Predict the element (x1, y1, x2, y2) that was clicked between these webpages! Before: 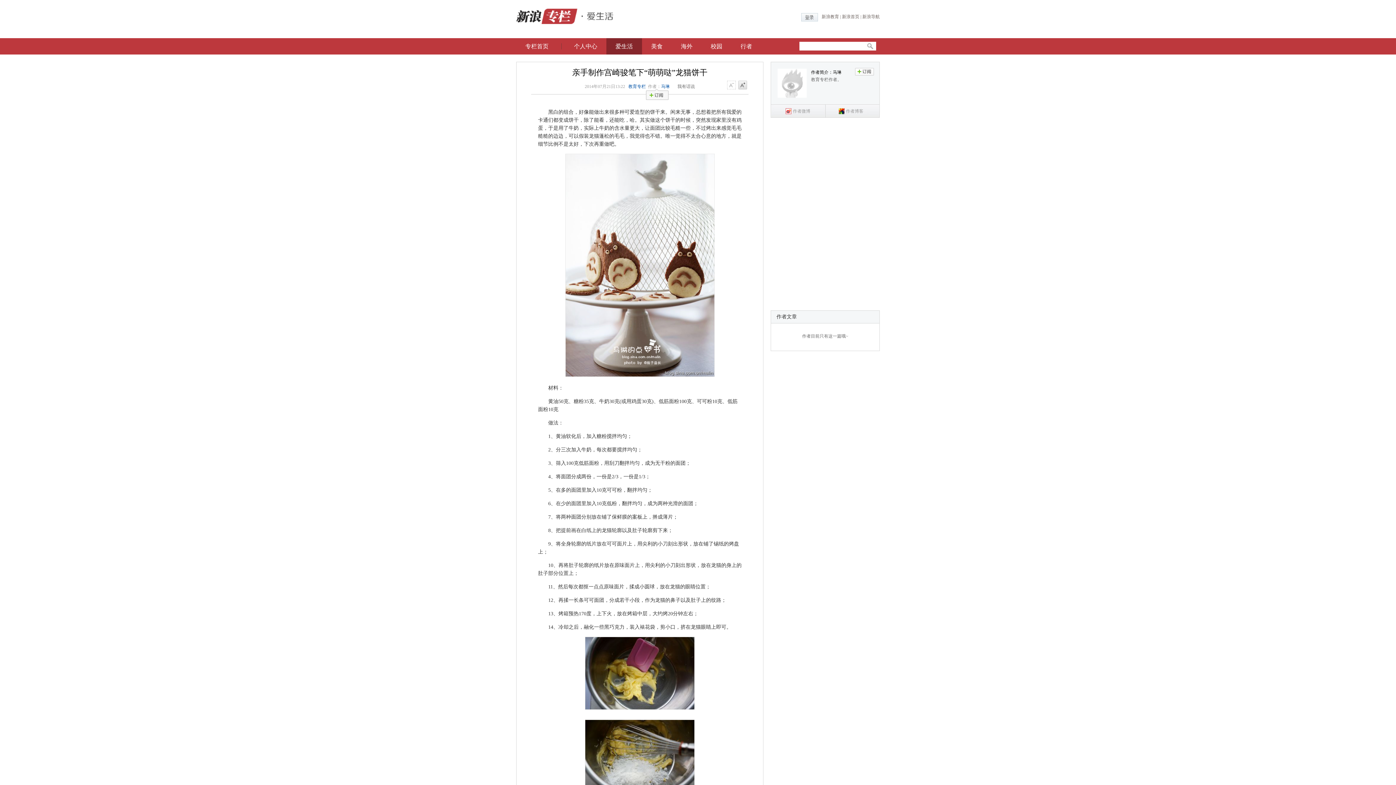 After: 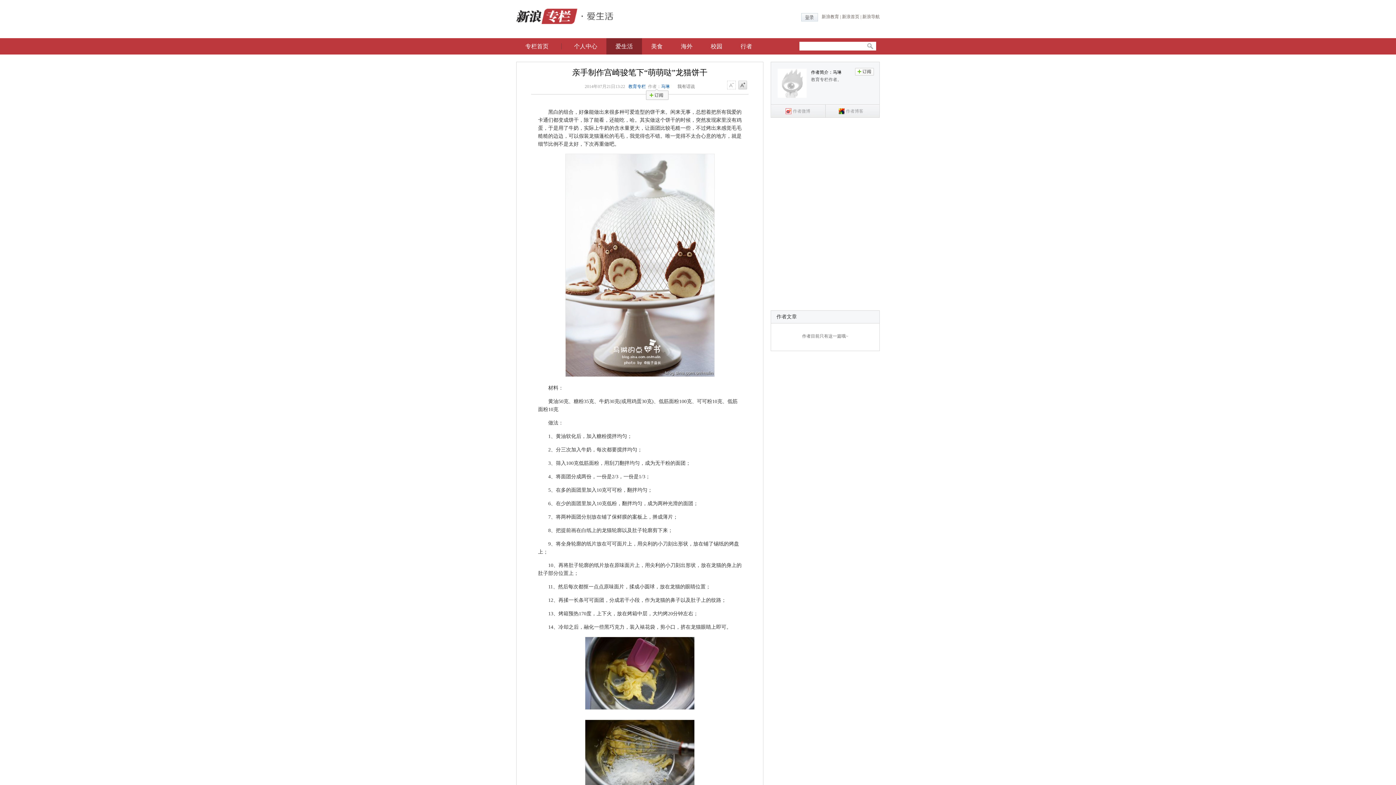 Action: bbox: (646, 89, 668, 100)